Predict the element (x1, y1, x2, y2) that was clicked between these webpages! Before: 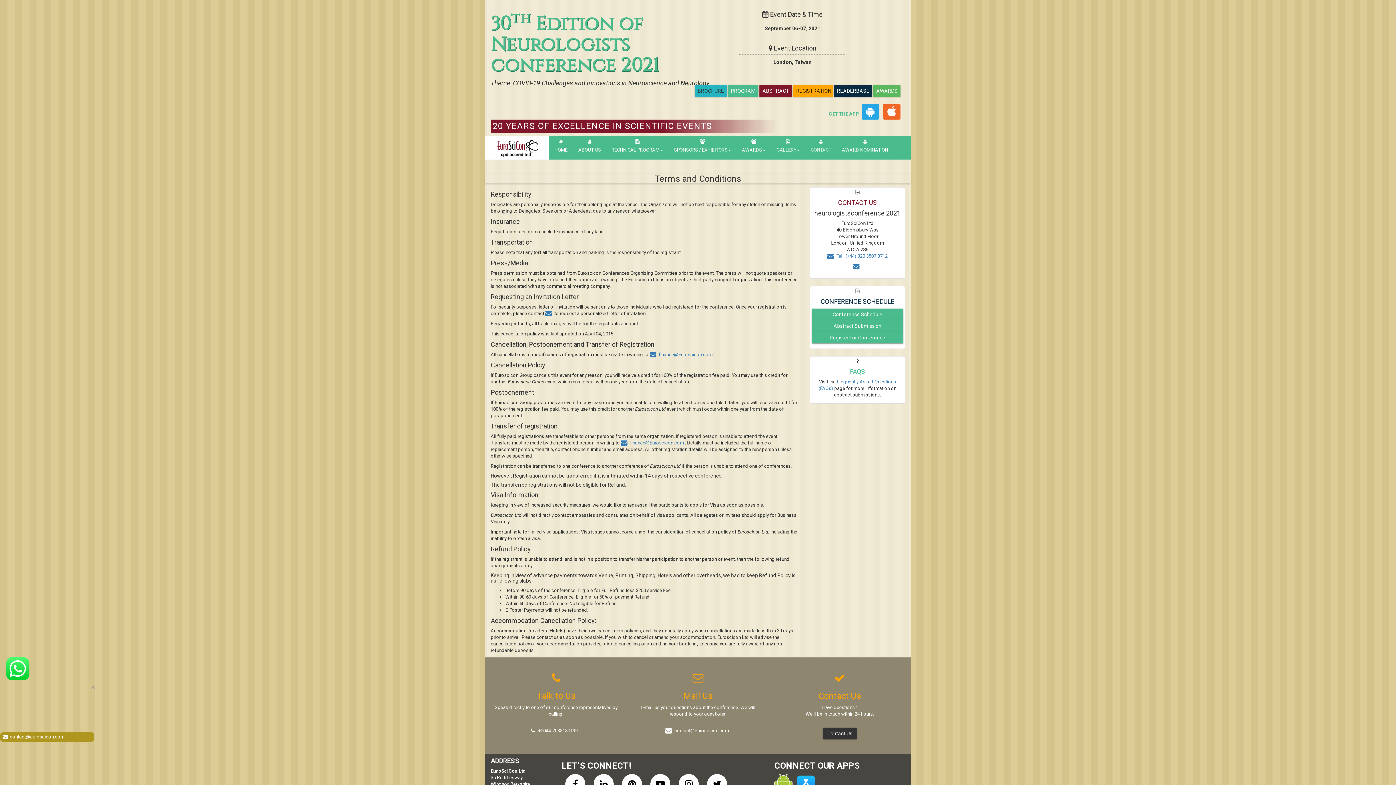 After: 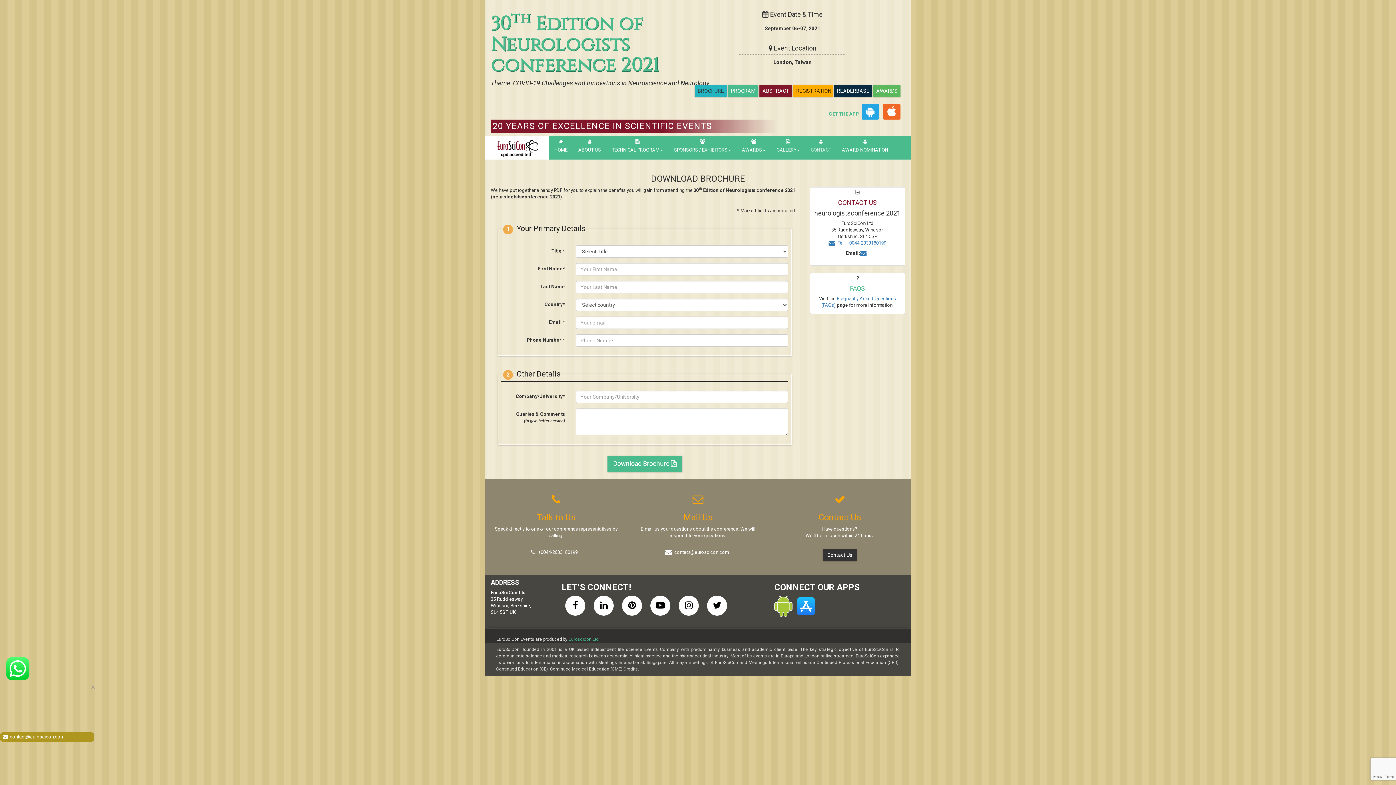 Action: label: Contact Us bbox: (823, 728, 856, 739)